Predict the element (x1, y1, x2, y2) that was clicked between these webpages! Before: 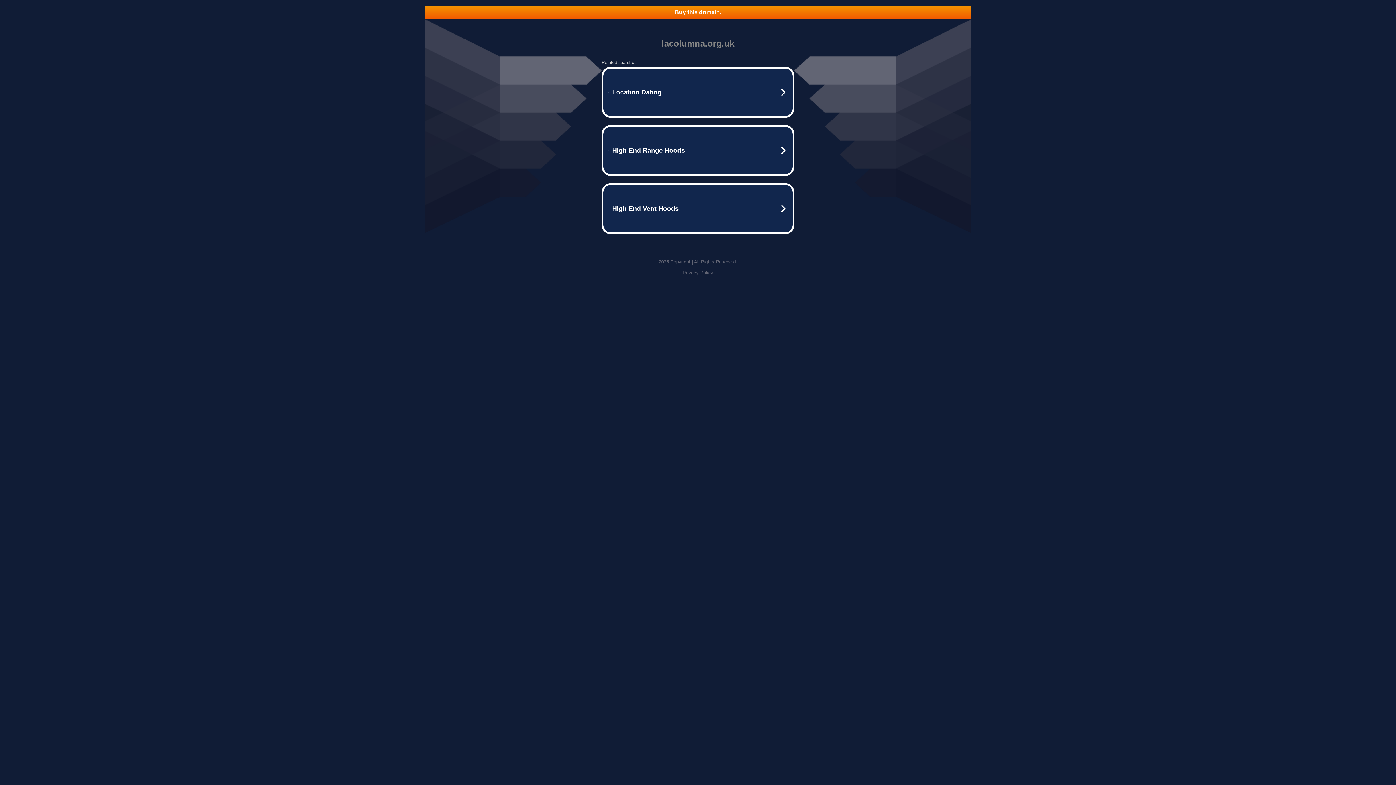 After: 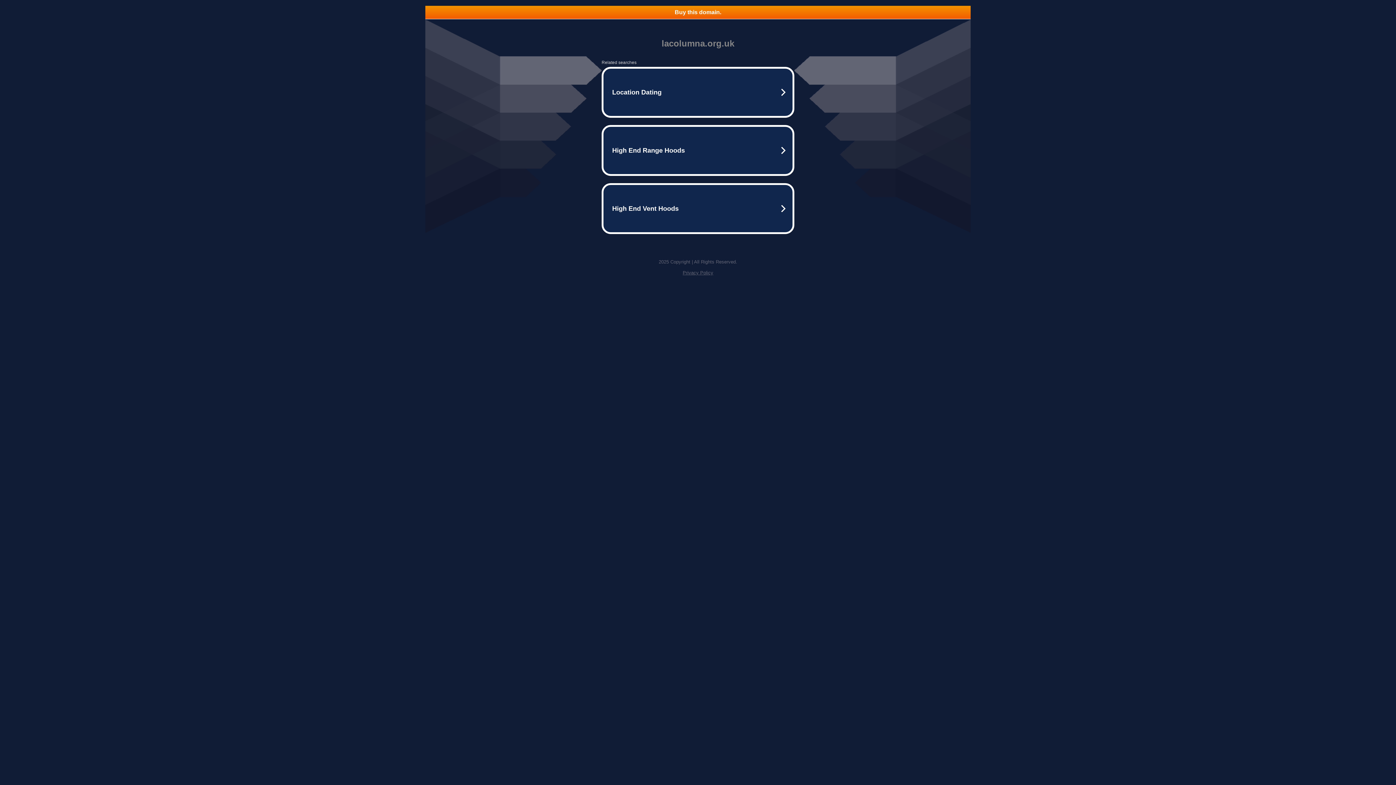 Action: bbox: (682, 270, 713, 275) label: Privacy Policy